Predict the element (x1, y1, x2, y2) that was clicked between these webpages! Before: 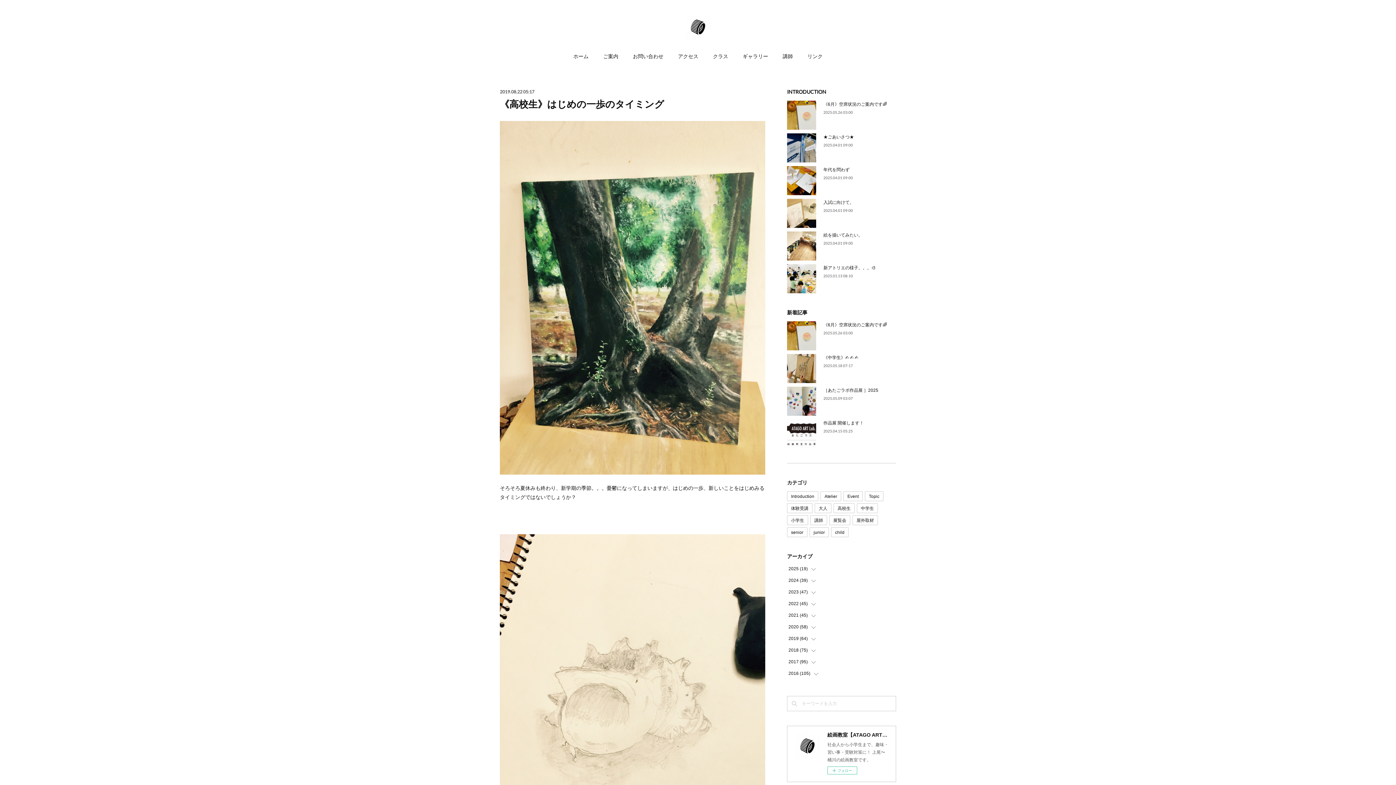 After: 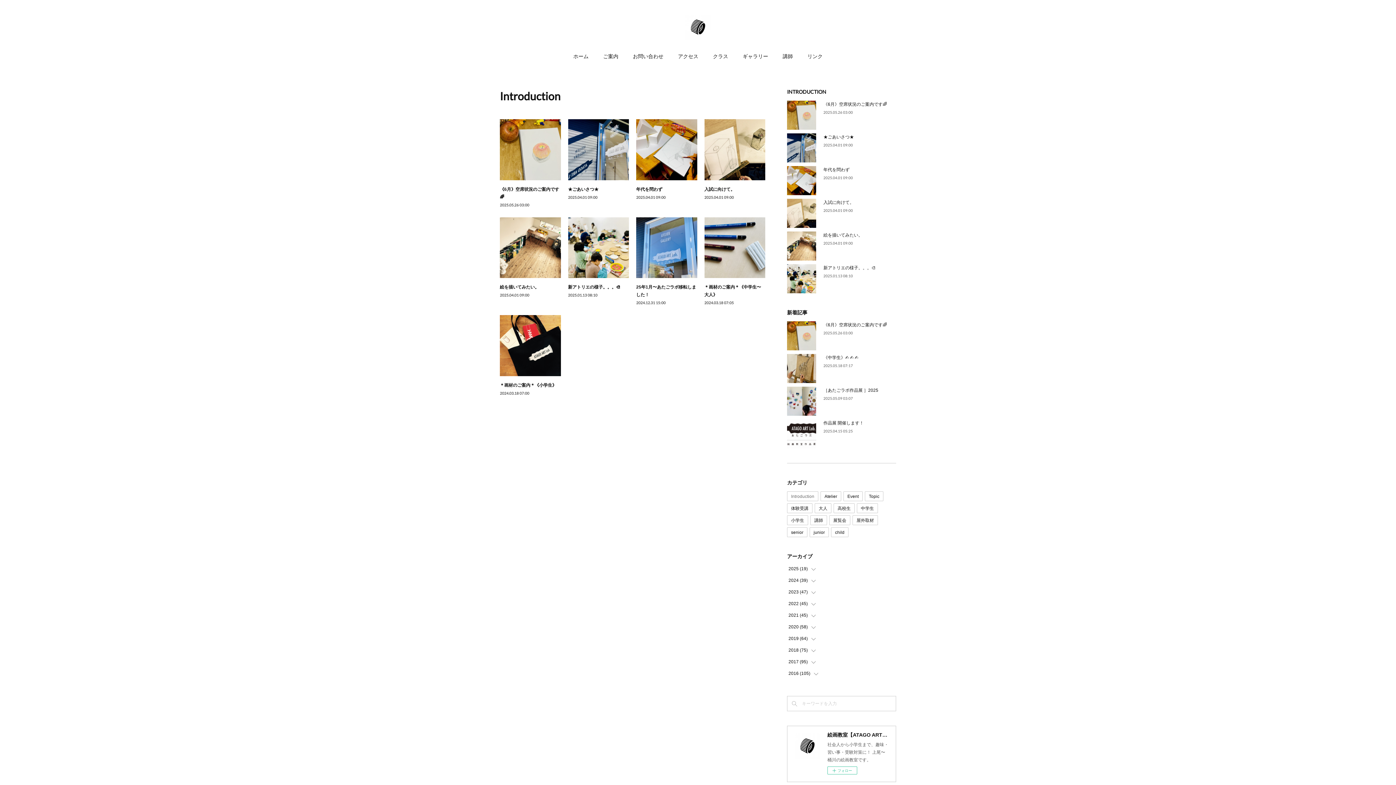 Action: bbox: (787, 492, 818, 501) label: Introduction